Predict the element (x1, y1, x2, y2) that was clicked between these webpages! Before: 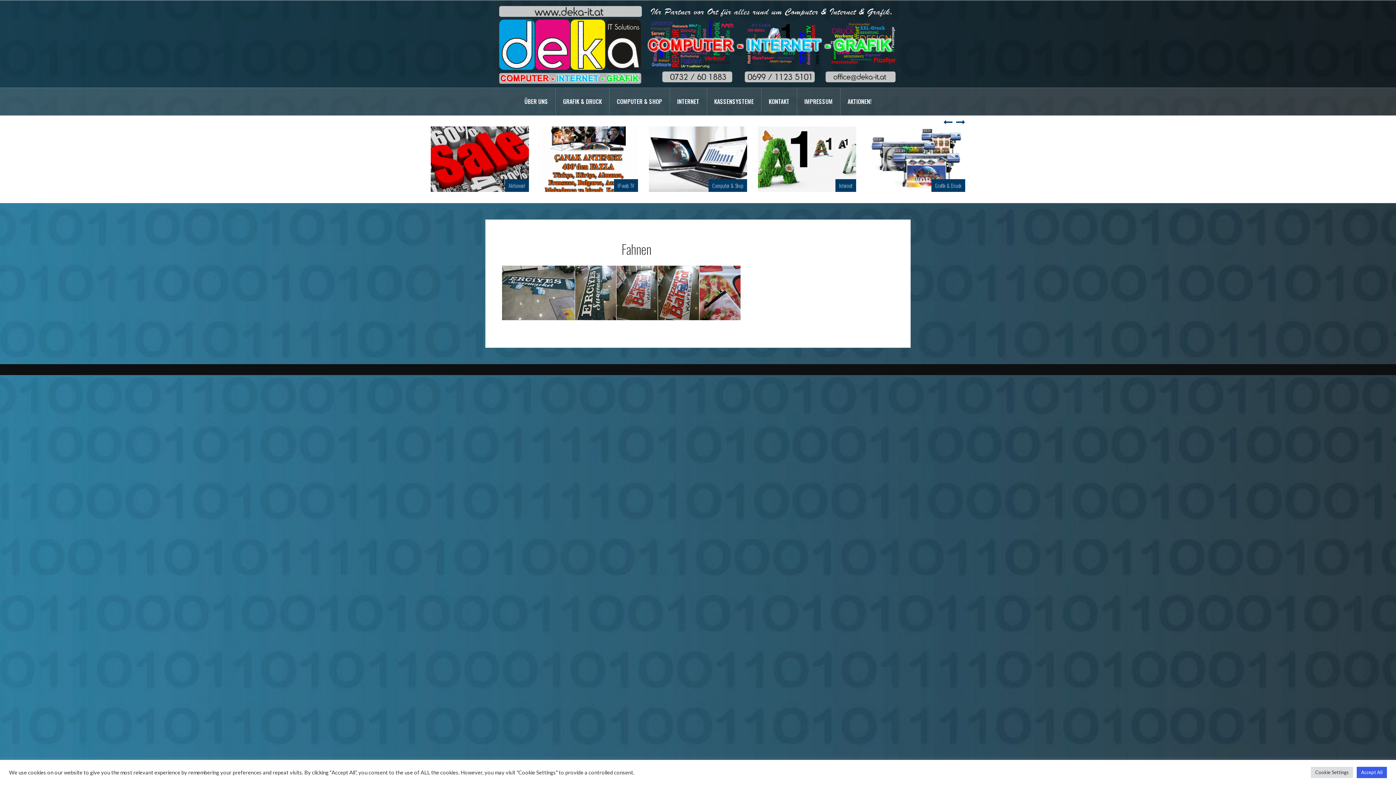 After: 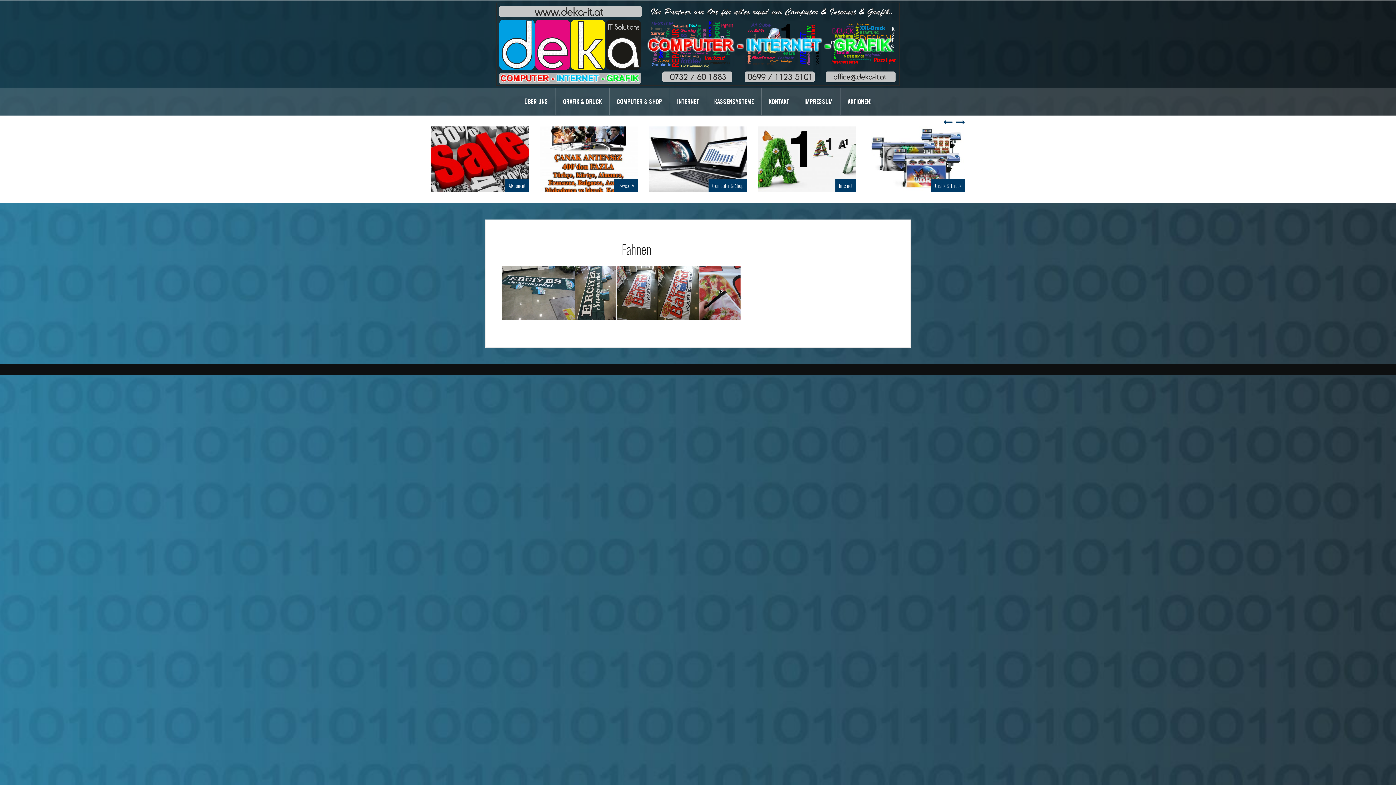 Action: bbox: (1357, 767, 1387, 778) label: Accept All